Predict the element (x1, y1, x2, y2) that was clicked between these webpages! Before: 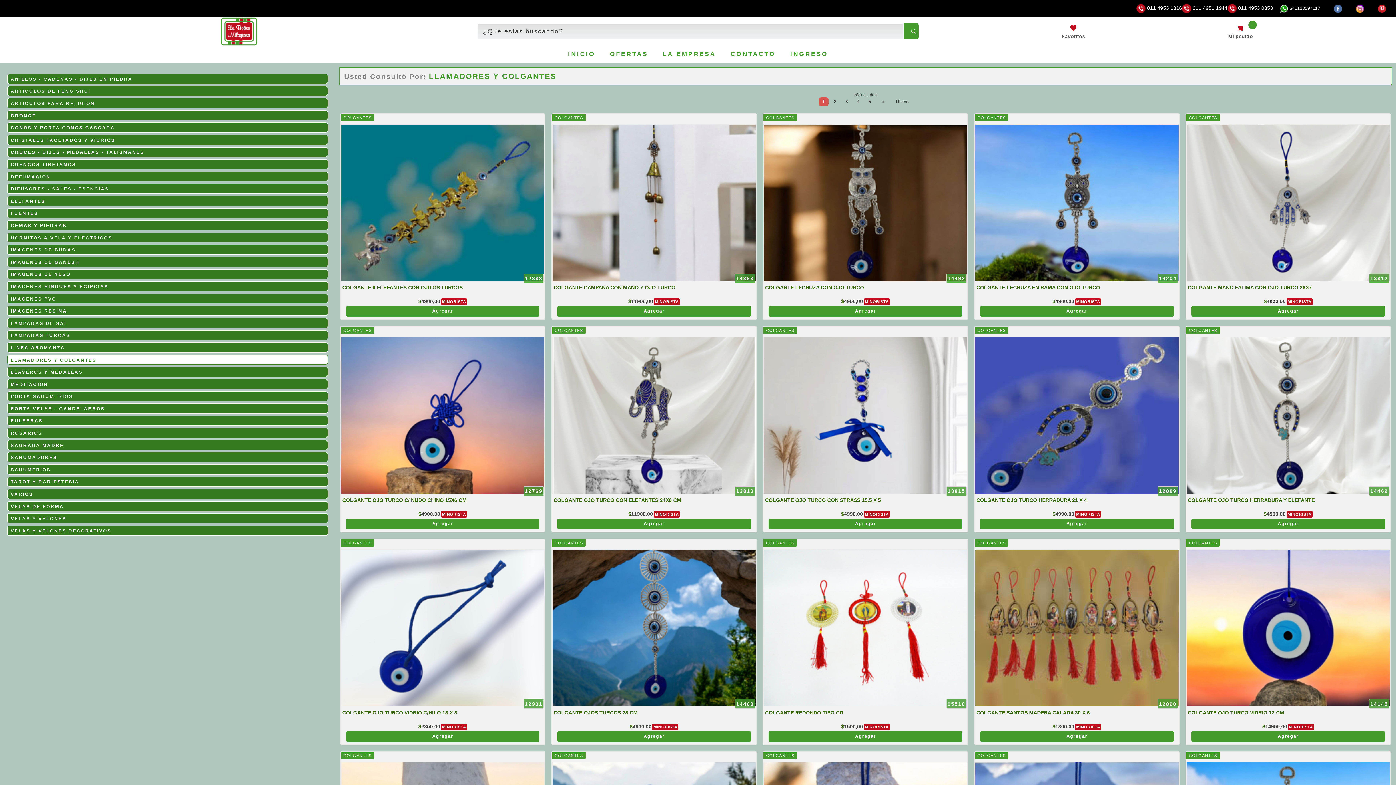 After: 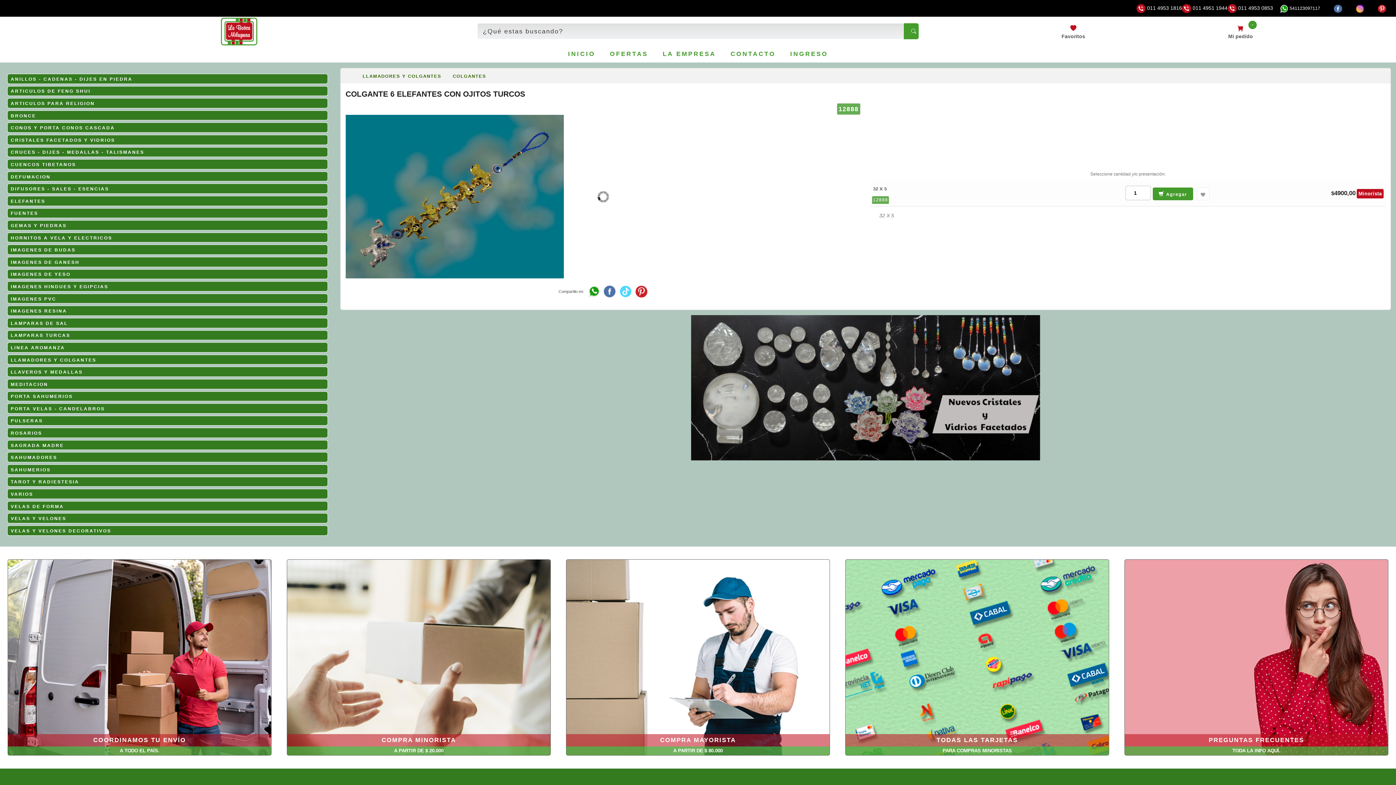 Action: label: 12888
COLGANTE 6 ELEFANTES CON OJITOS TURCOS bbox: (342, 284, 543, 292)